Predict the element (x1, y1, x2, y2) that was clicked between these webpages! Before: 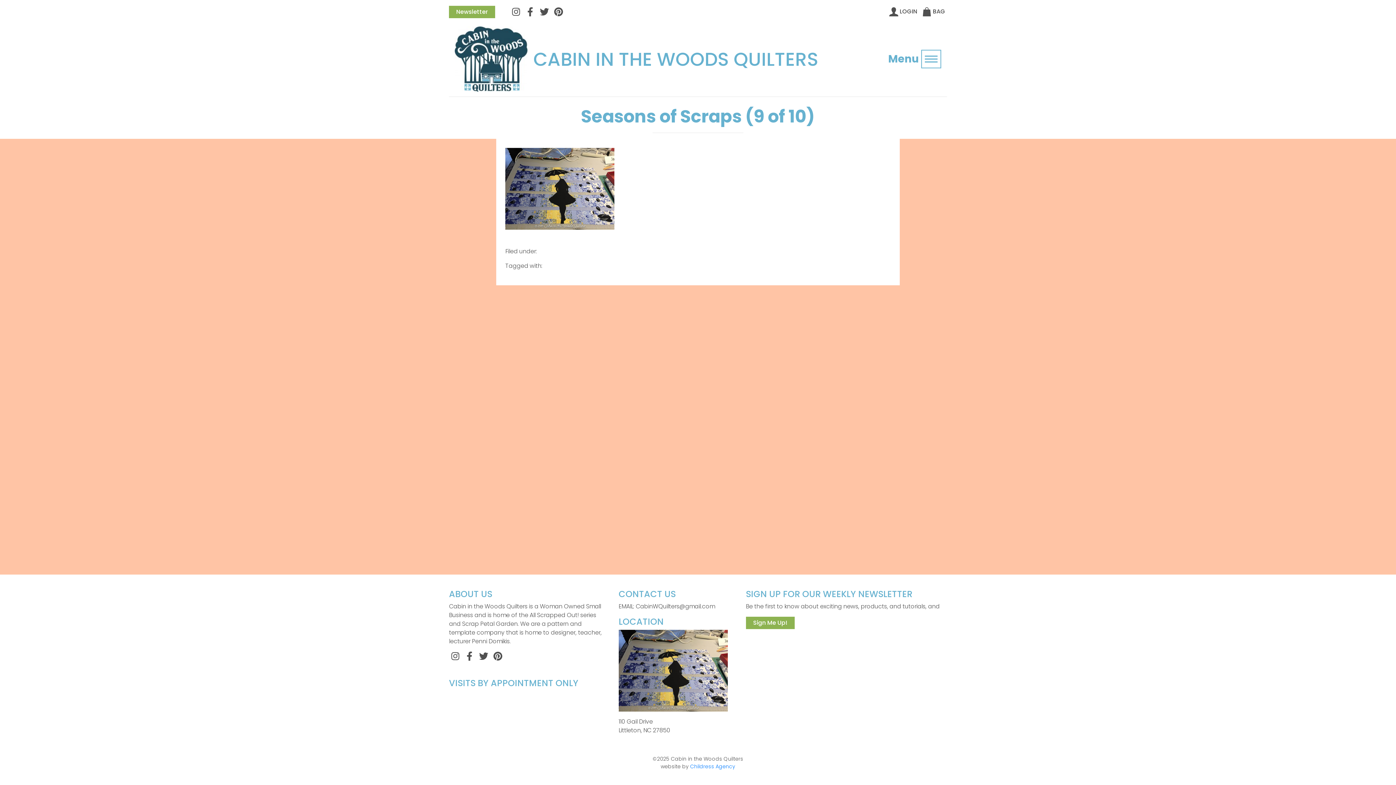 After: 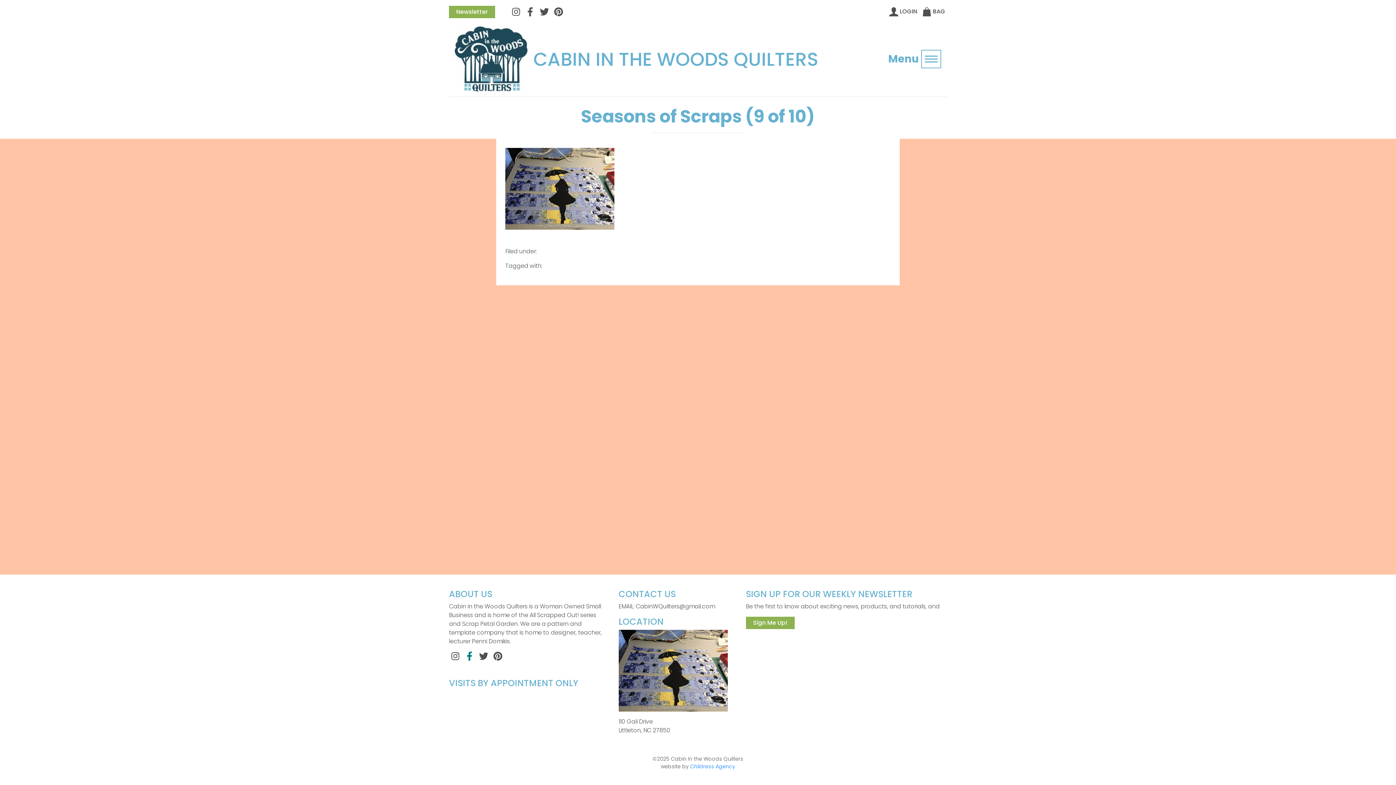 Action: label: Facebook bbox: (463, 650, 477, 662)